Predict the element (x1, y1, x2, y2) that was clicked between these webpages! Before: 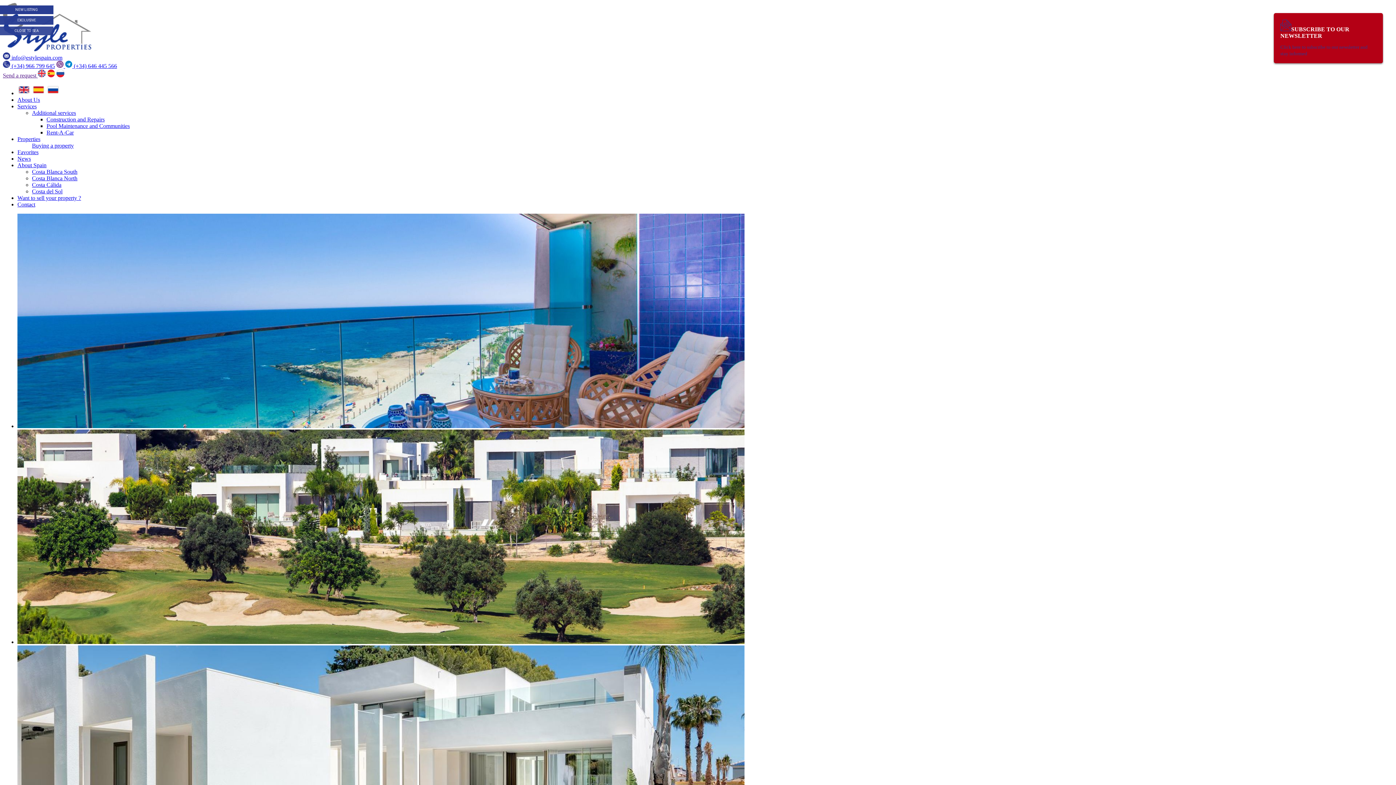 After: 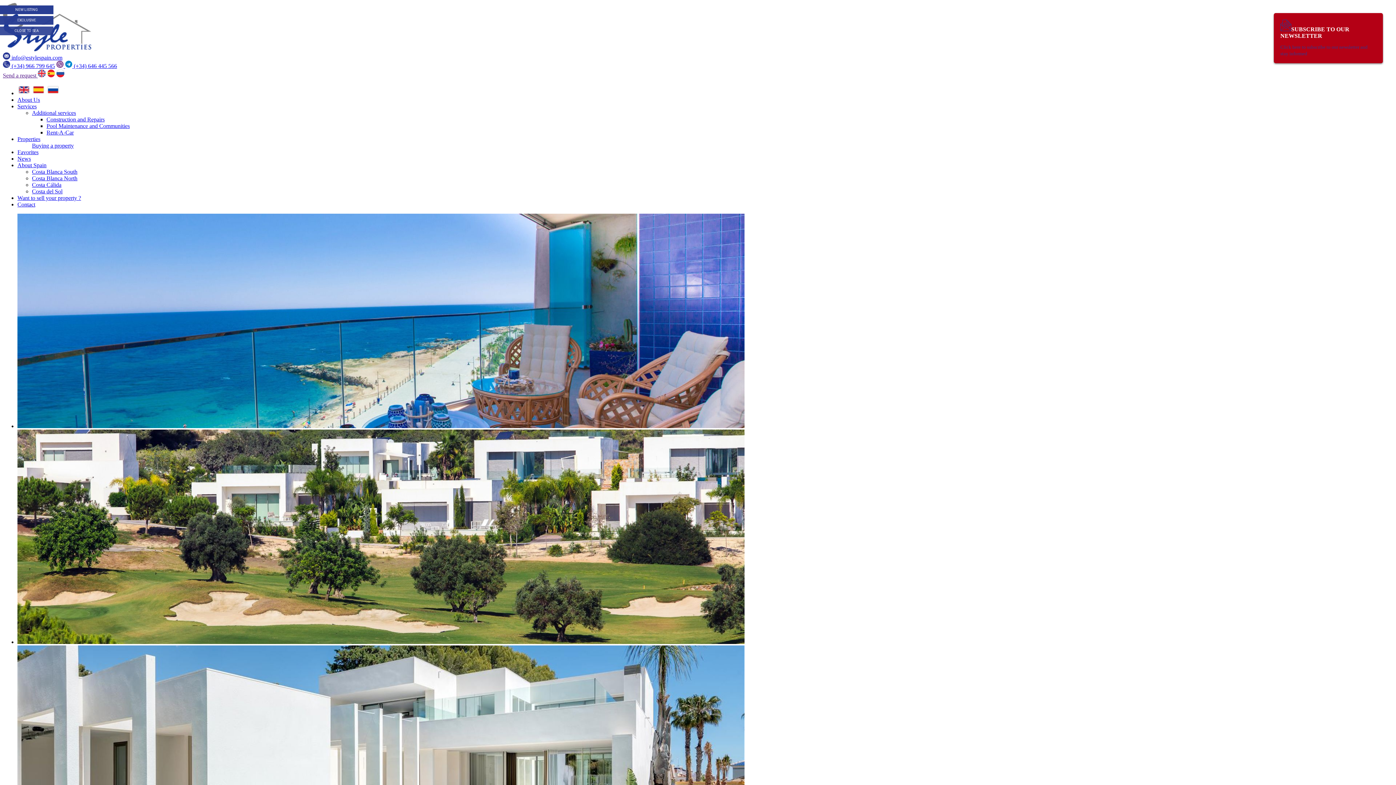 Action: bbox: (17, 149, 38, 155) label: Favorites